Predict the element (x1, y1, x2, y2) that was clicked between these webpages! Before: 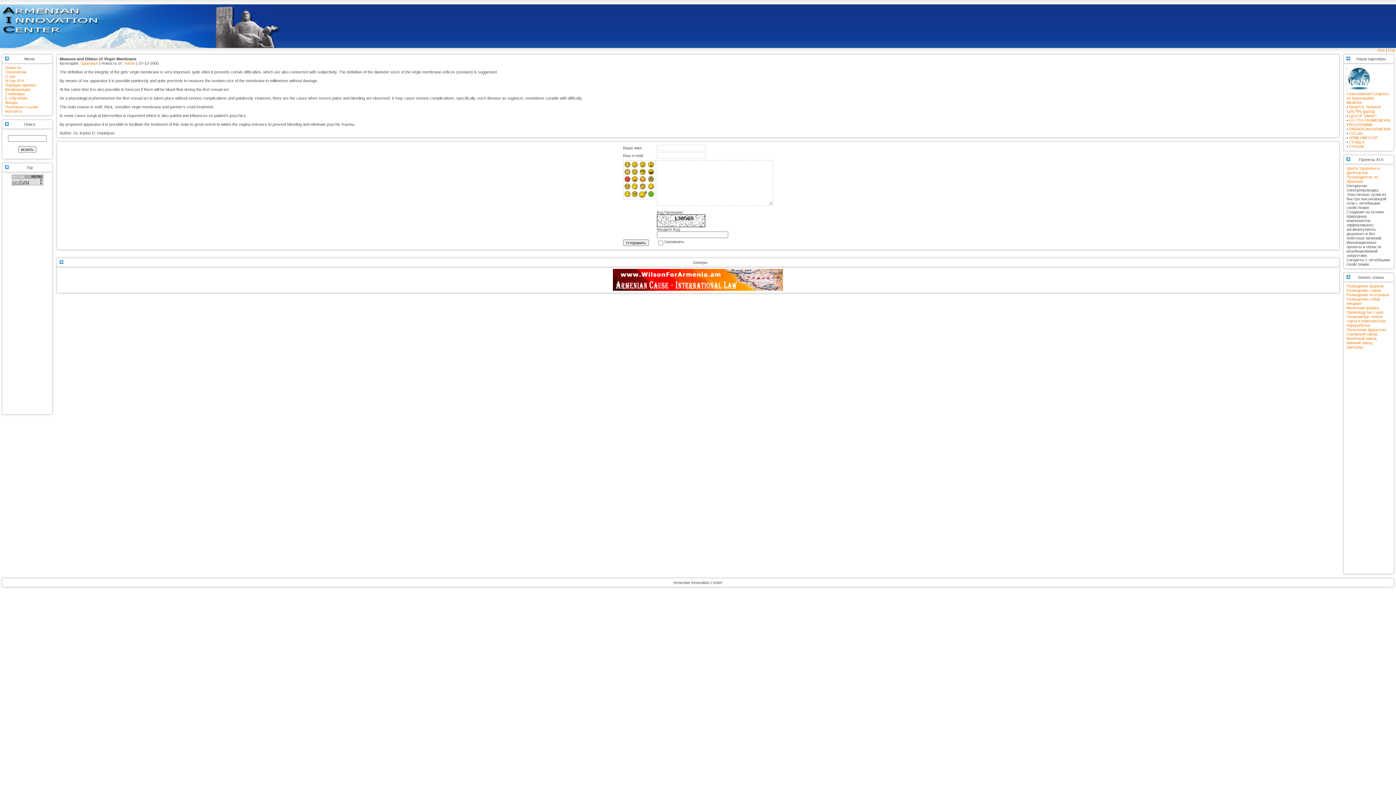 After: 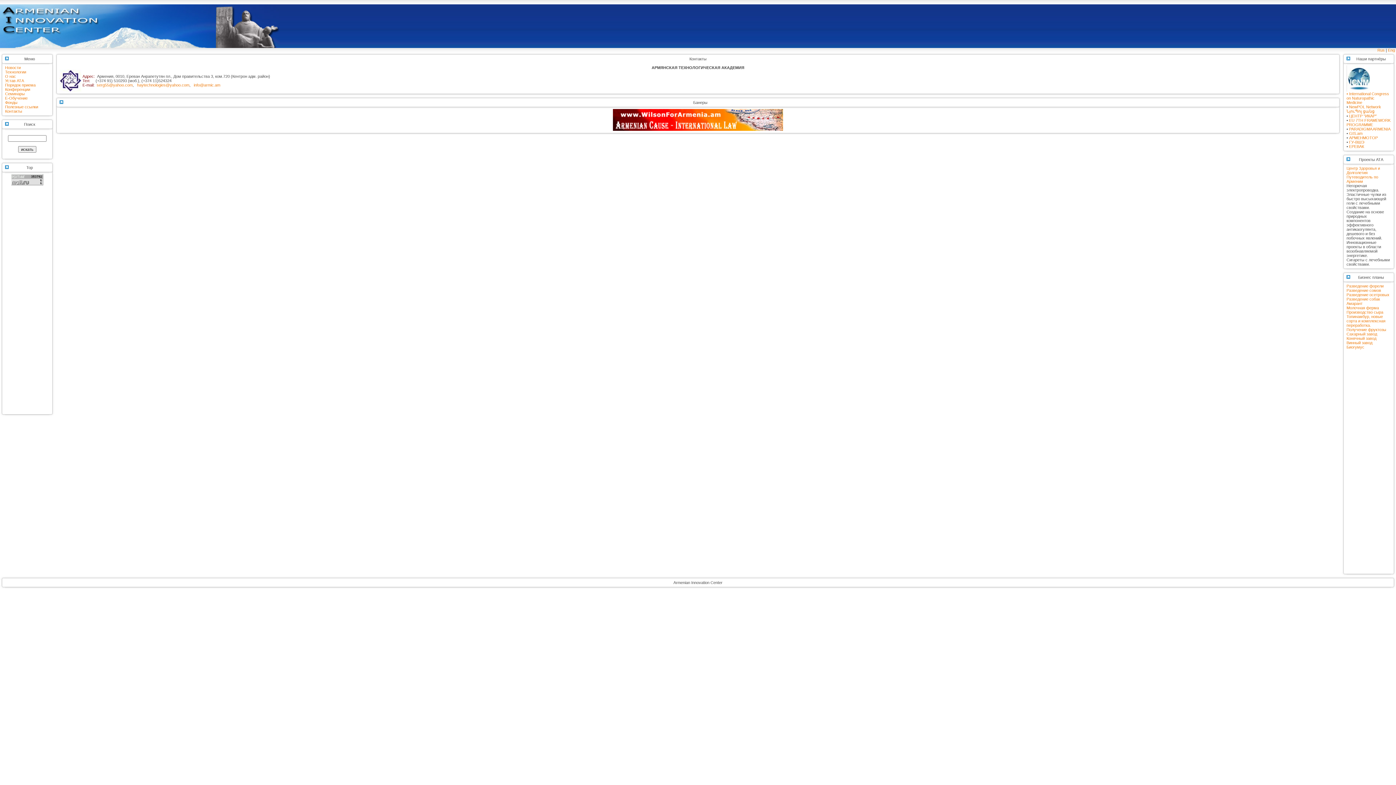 Action: label: Контакты bbox: (5, 109, 22, 113)